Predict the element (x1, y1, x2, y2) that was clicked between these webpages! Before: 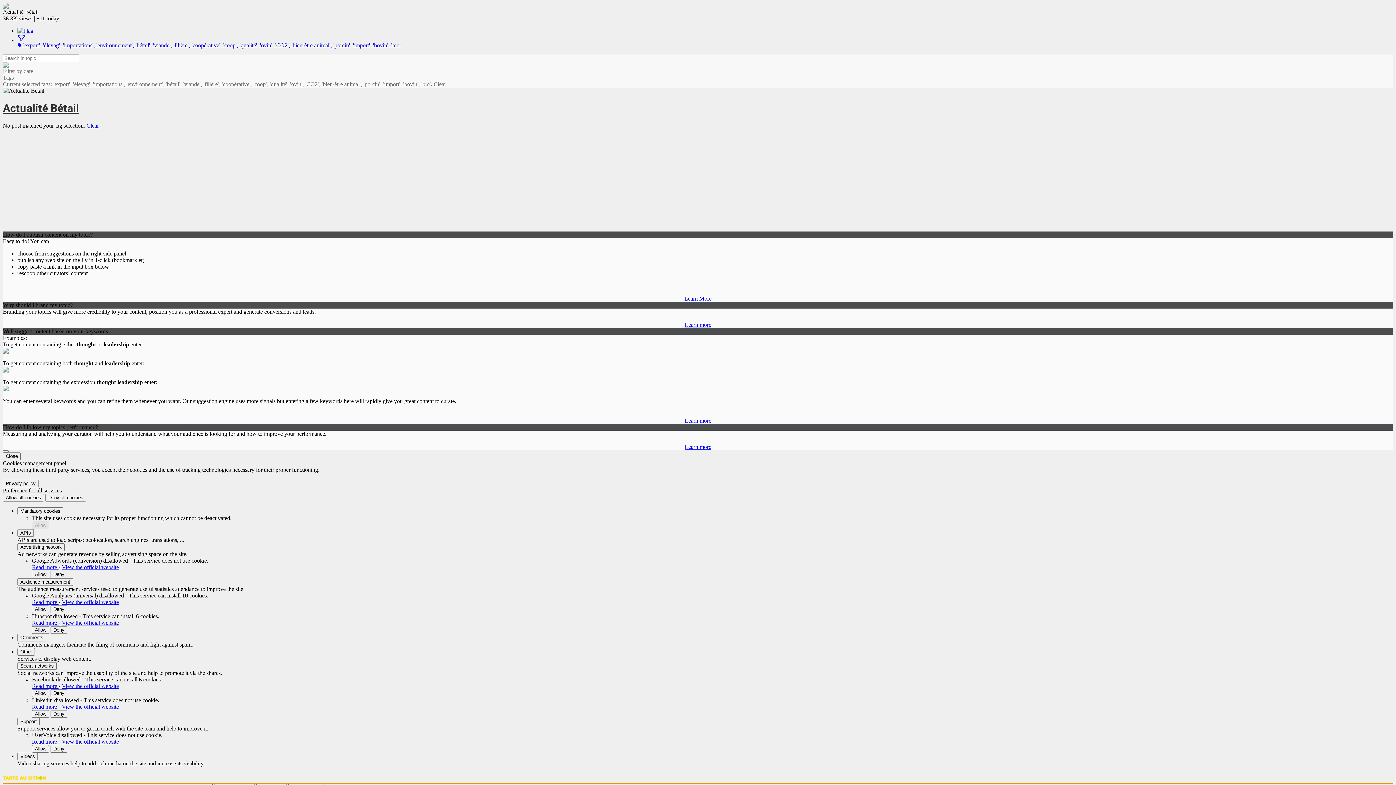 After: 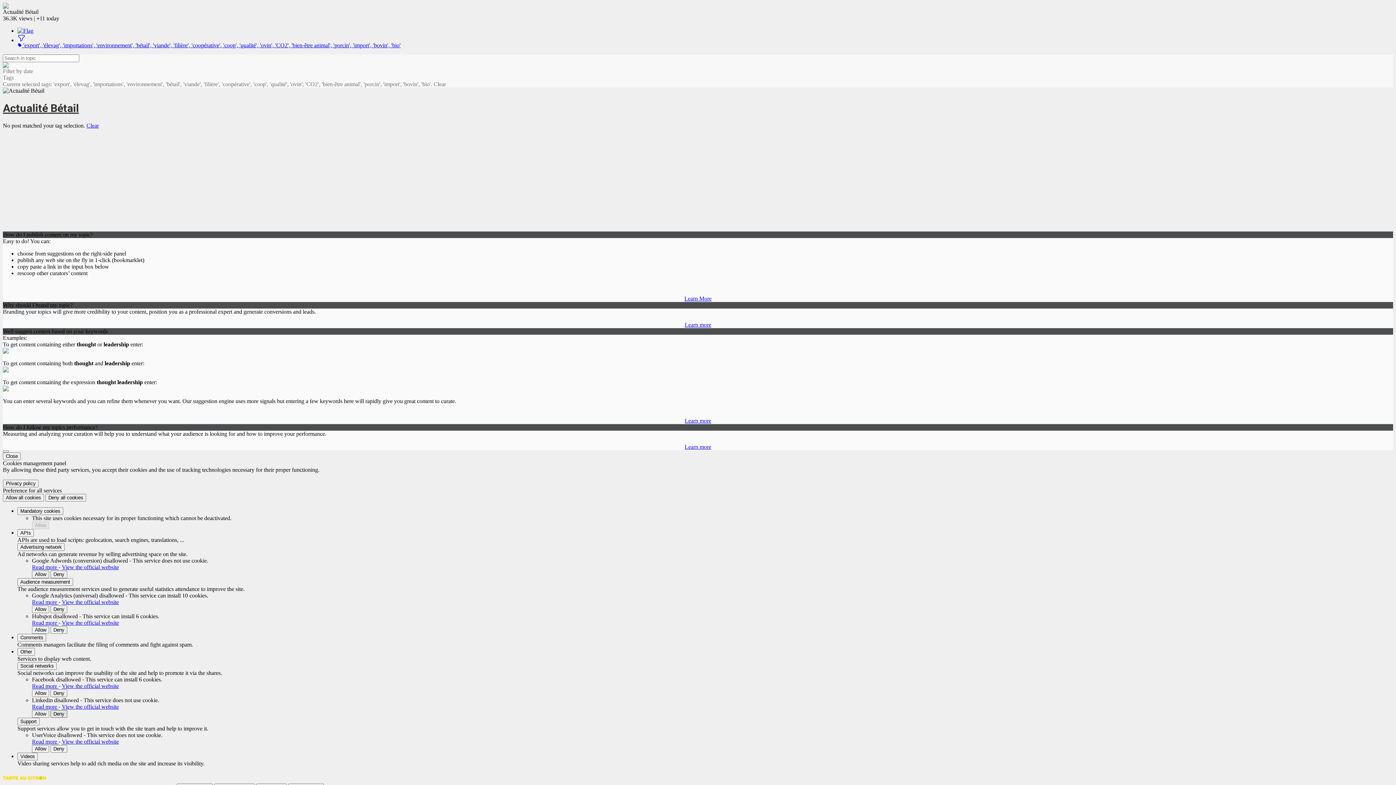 Action: bbox: (50, 710, 67, 718) label: Deny Linkedin